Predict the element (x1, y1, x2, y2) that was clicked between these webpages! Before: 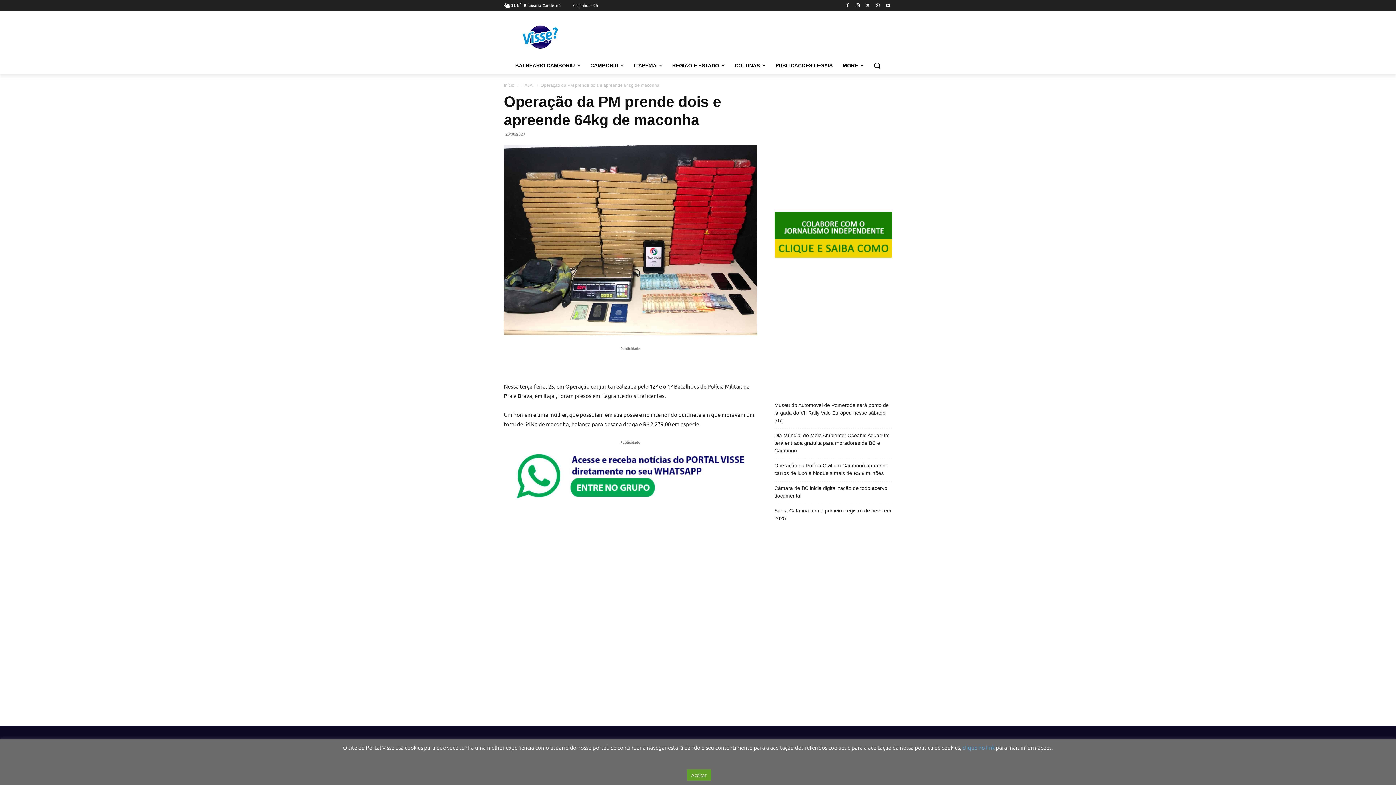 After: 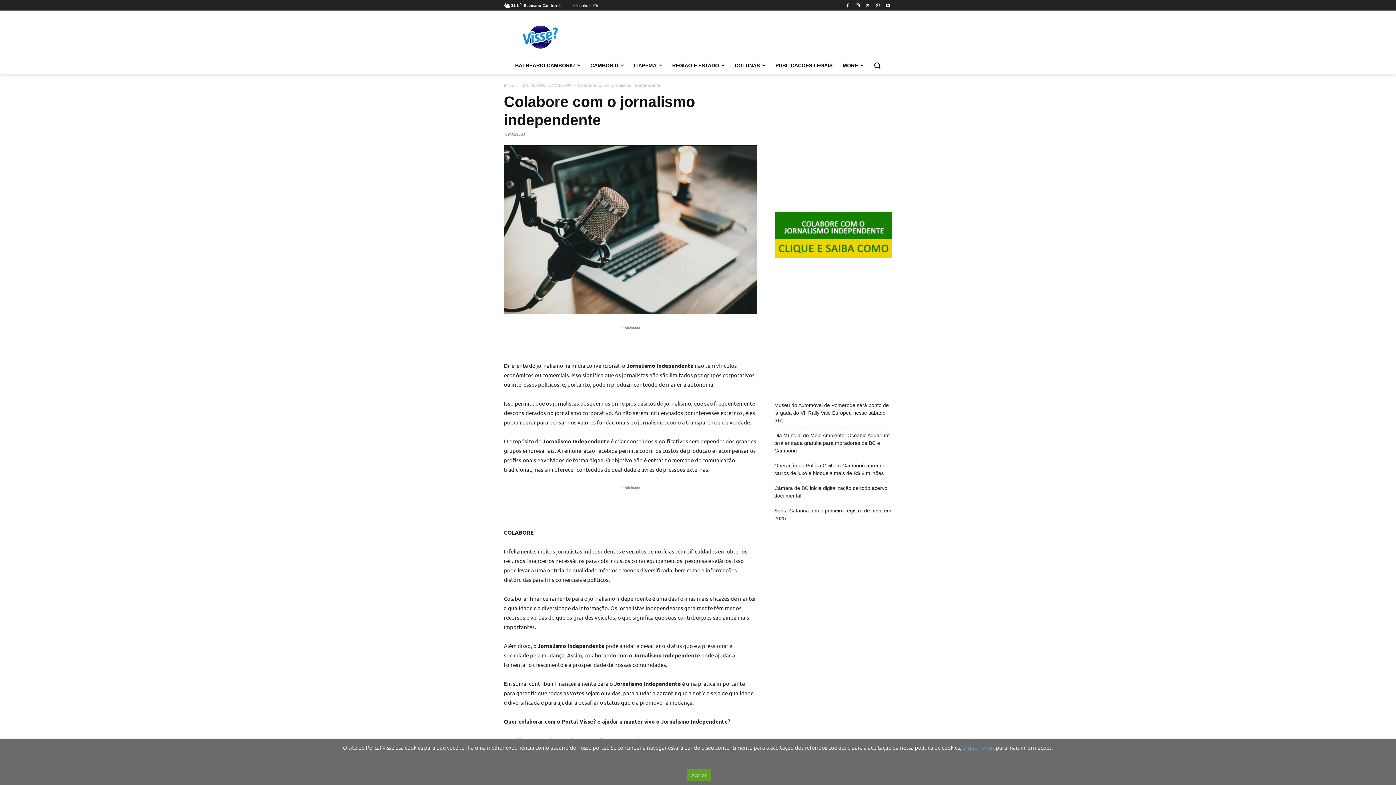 Action: bbox: (774, 212, 892, 257)